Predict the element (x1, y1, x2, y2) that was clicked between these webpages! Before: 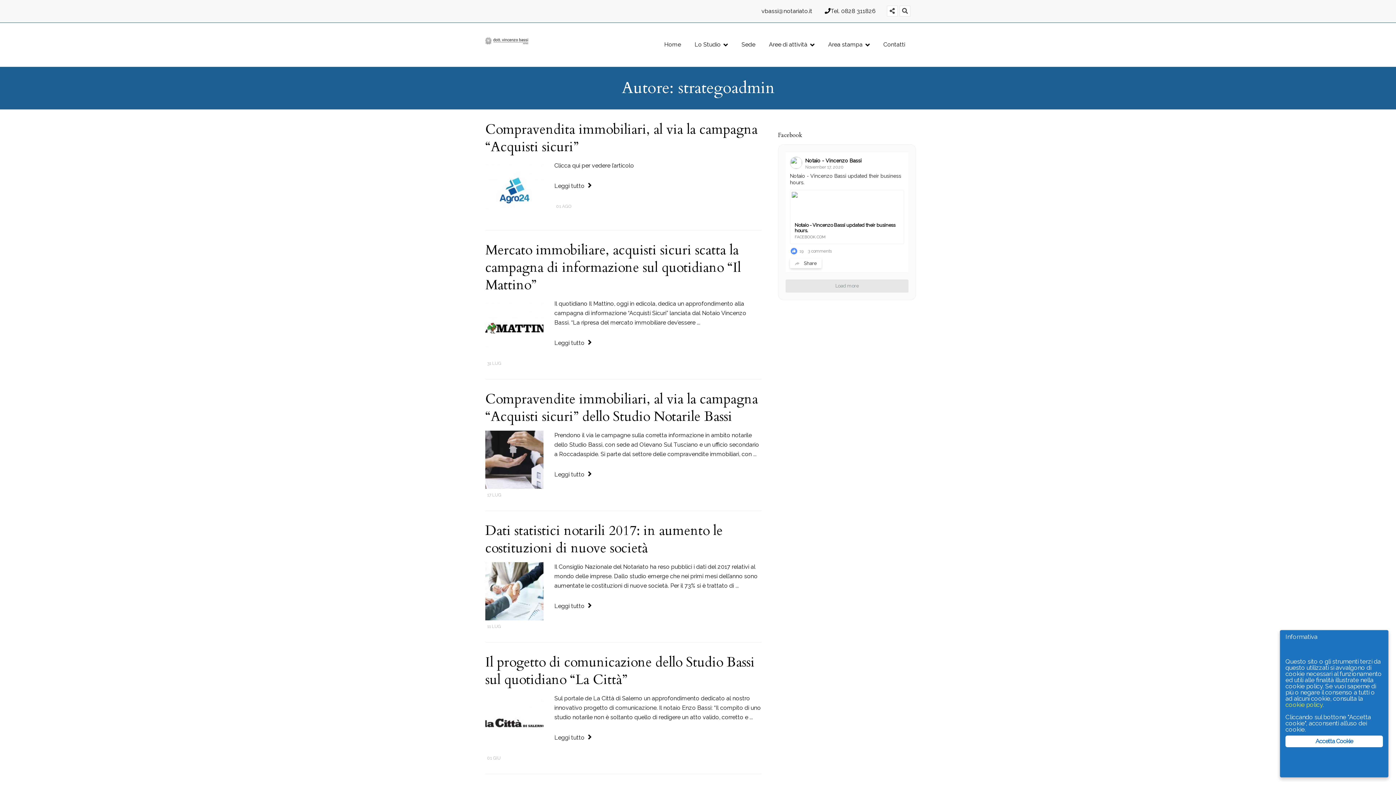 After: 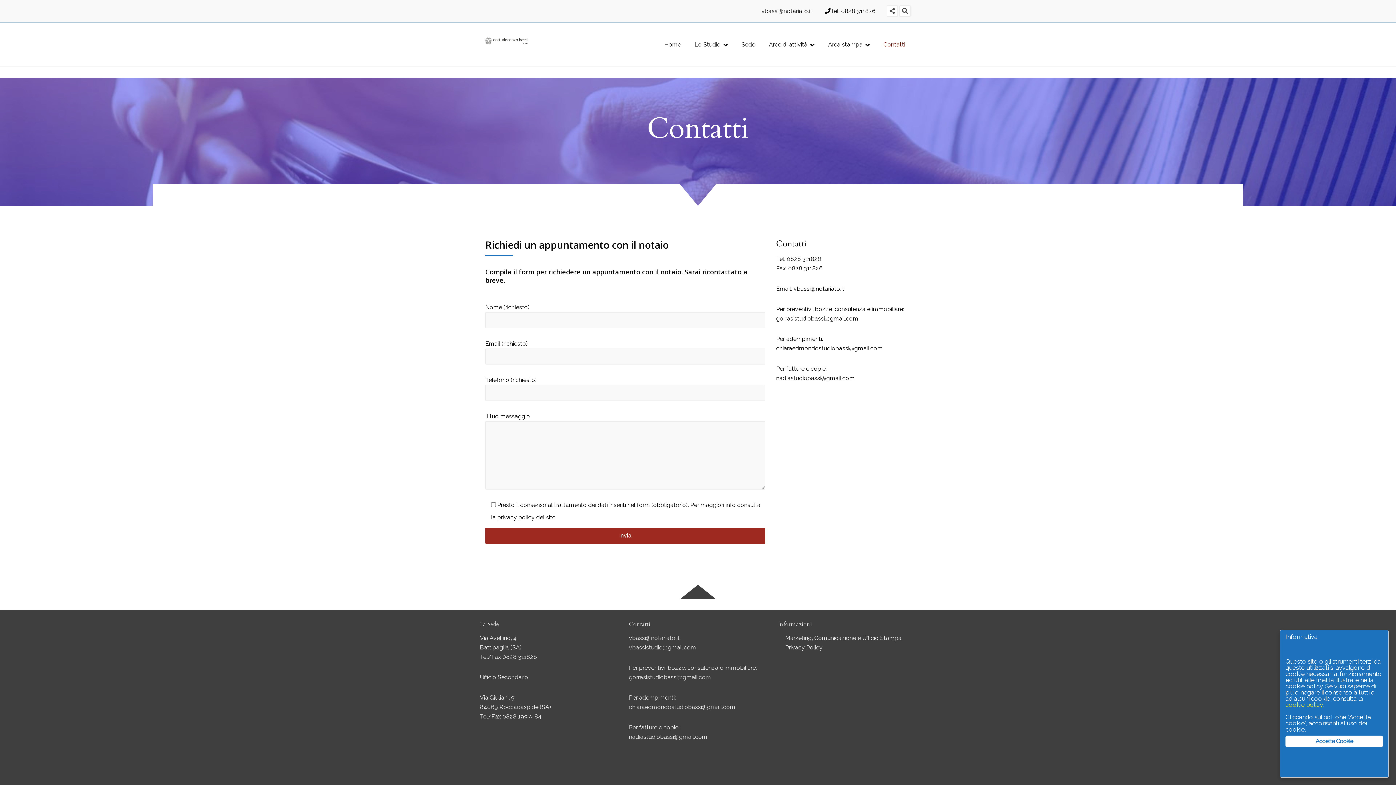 Action: label: Contatti bbox: (878, 36, 910, 53)